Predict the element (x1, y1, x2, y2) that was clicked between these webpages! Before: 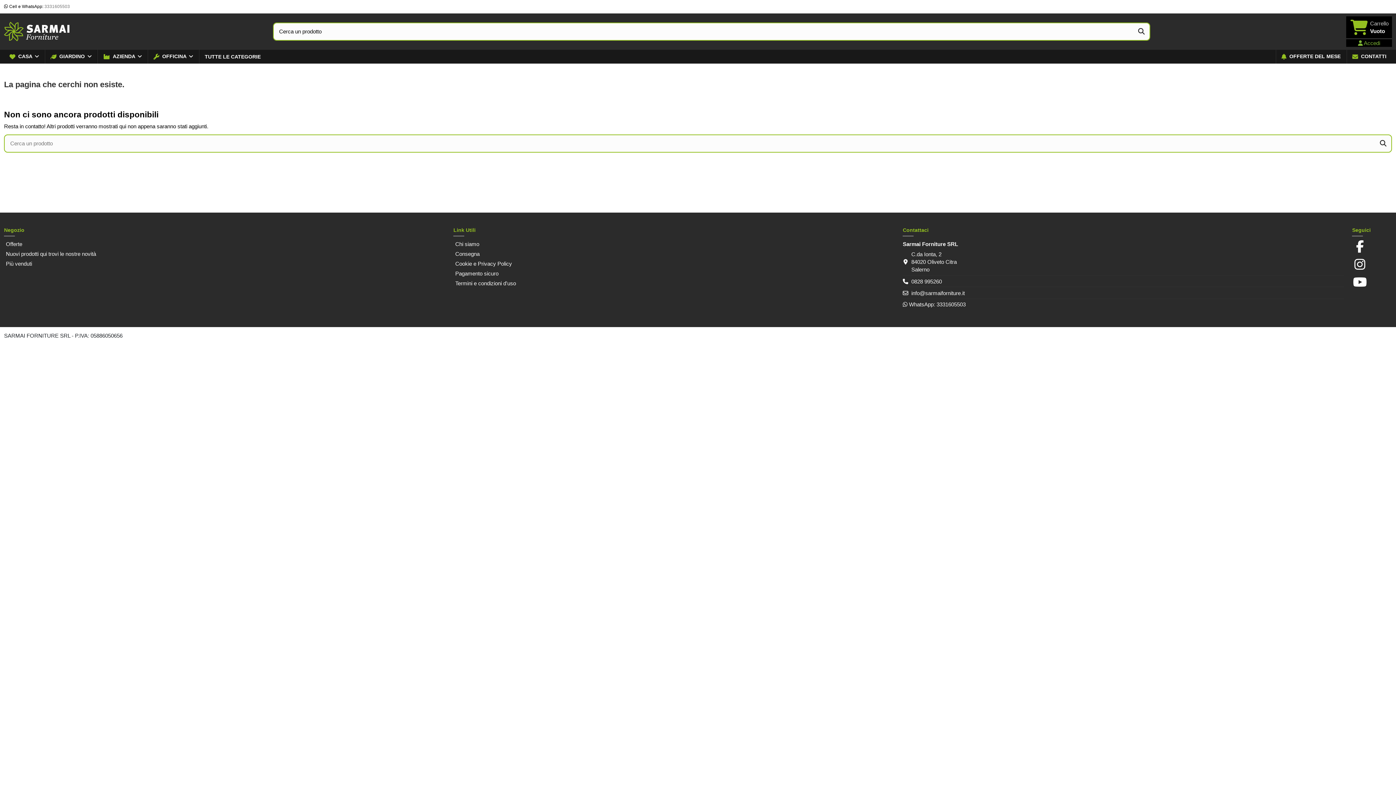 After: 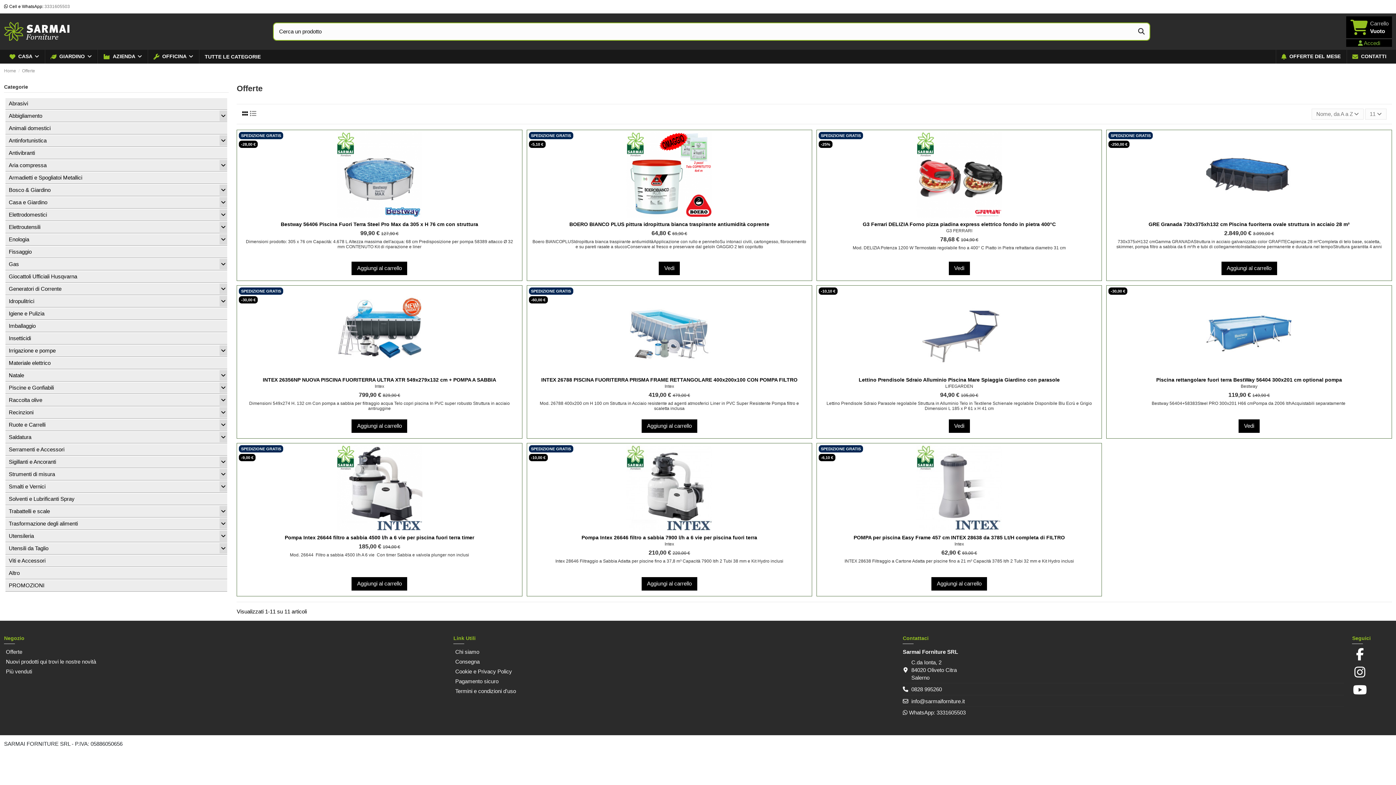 Action: label:  OFFERTE DEL MESE bbox: (1275, 49, 1346, 63)